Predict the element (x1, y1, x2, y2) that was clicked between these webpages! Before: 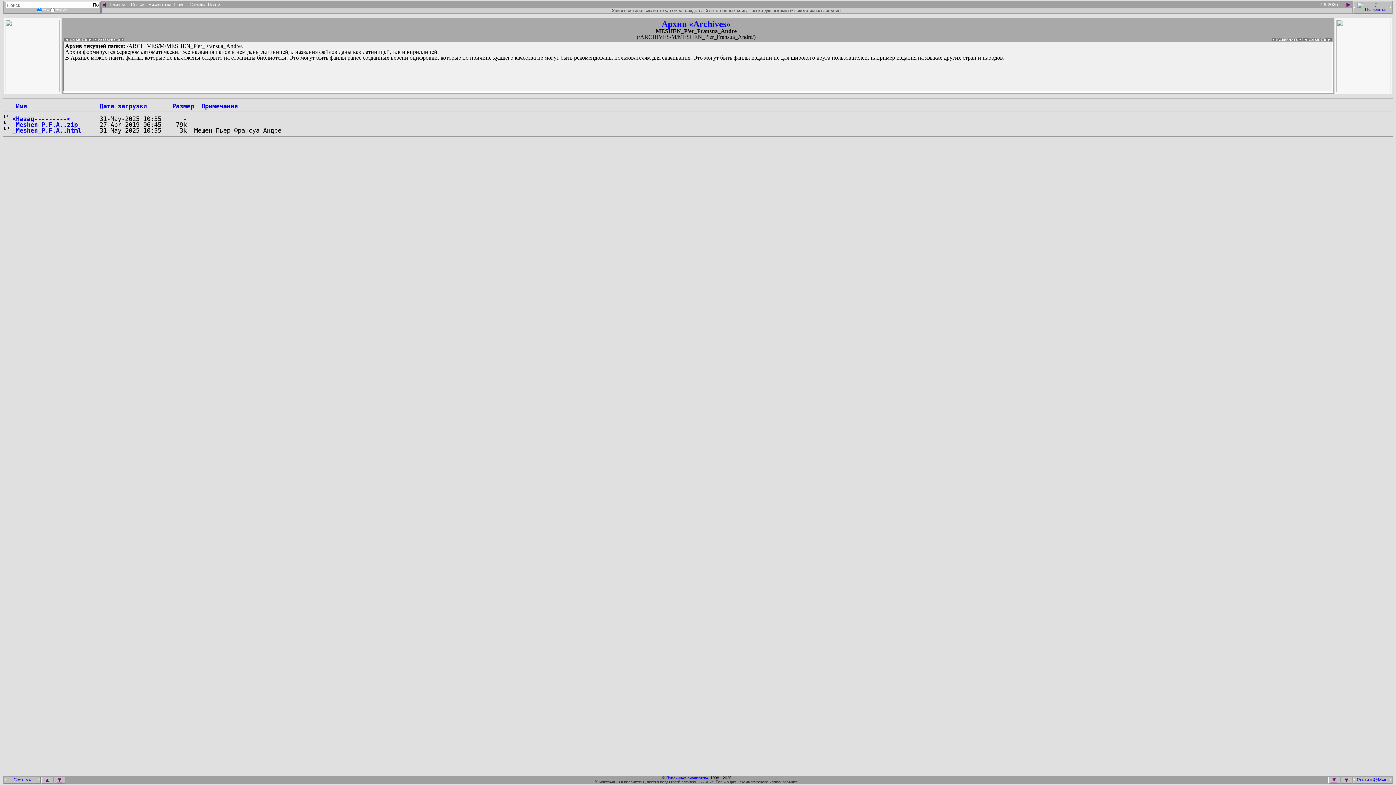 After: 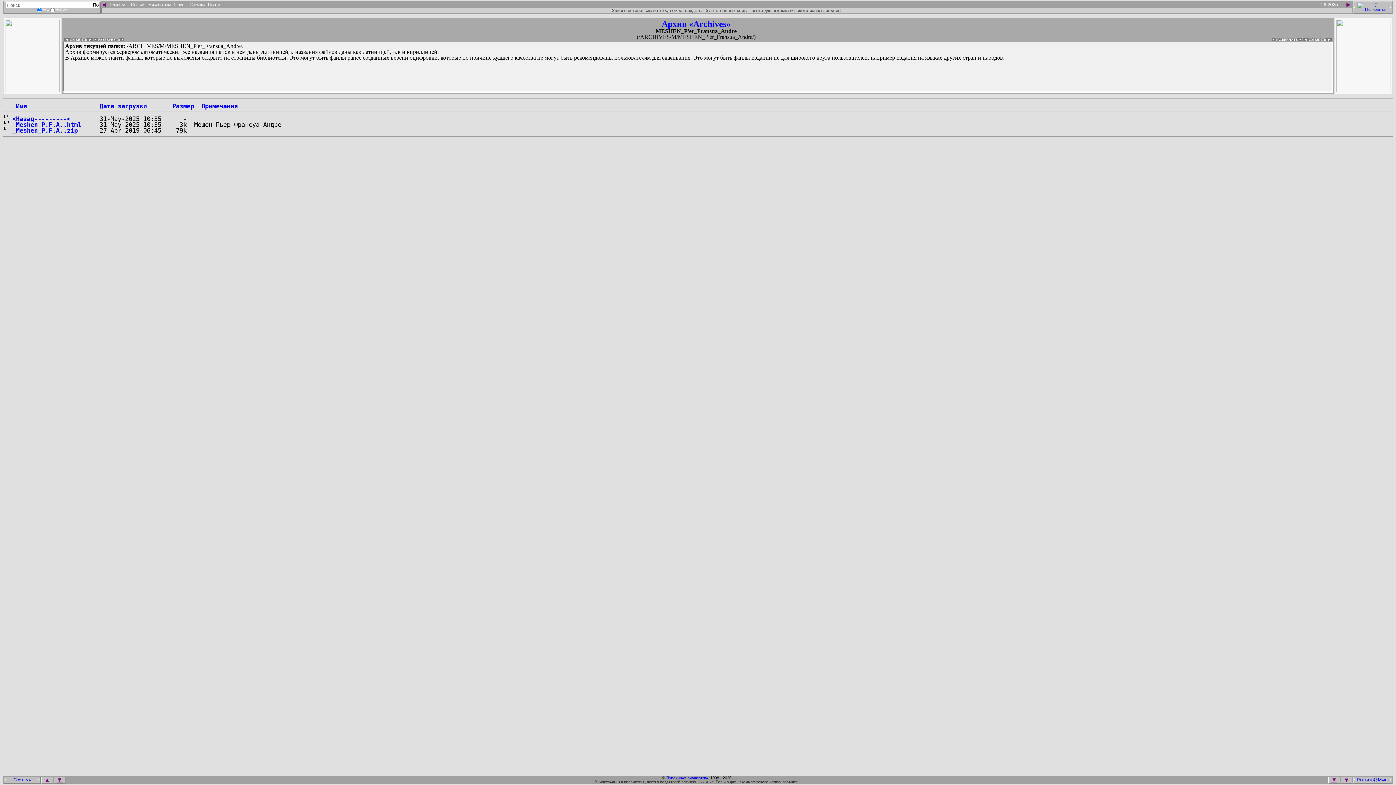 Action: label: ▼ bbox: (1328, 777, 1340, 783)